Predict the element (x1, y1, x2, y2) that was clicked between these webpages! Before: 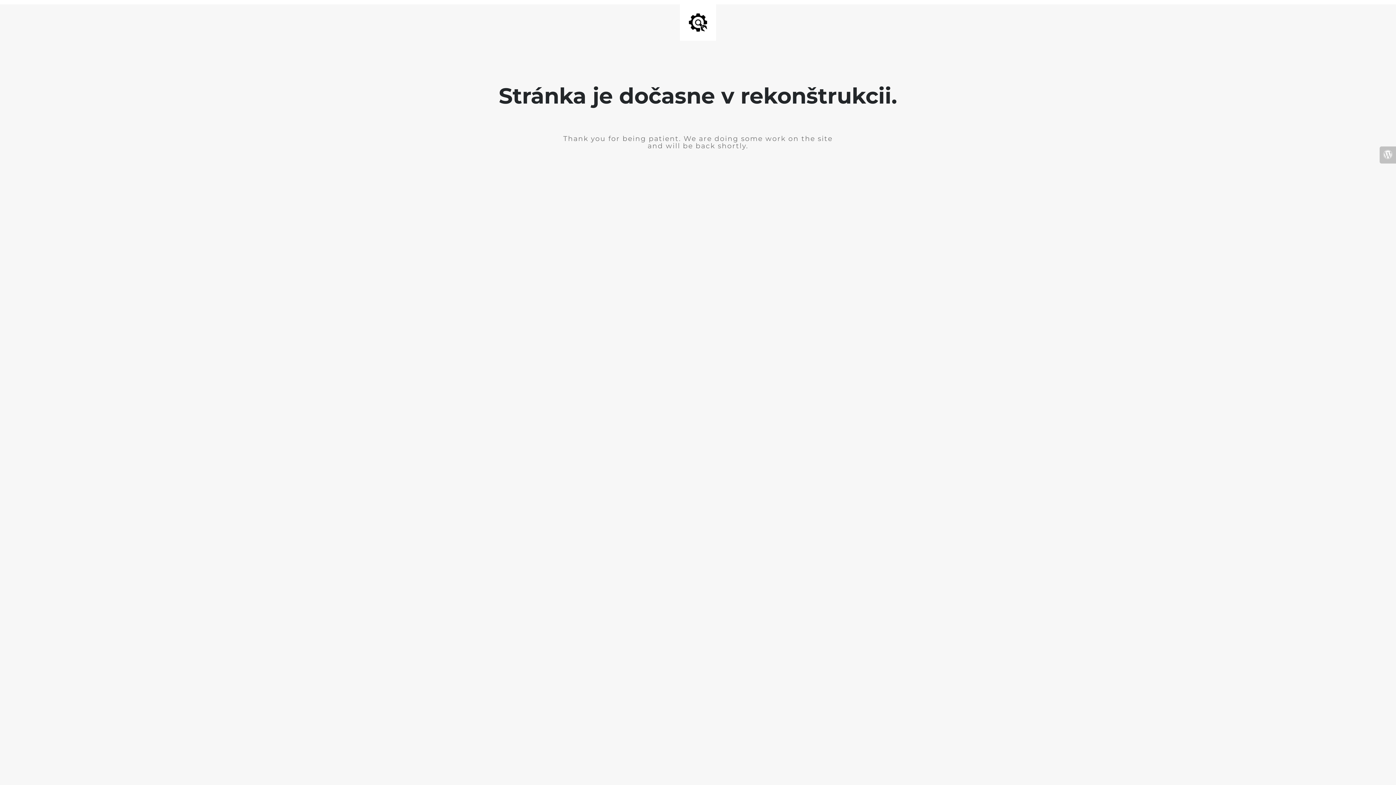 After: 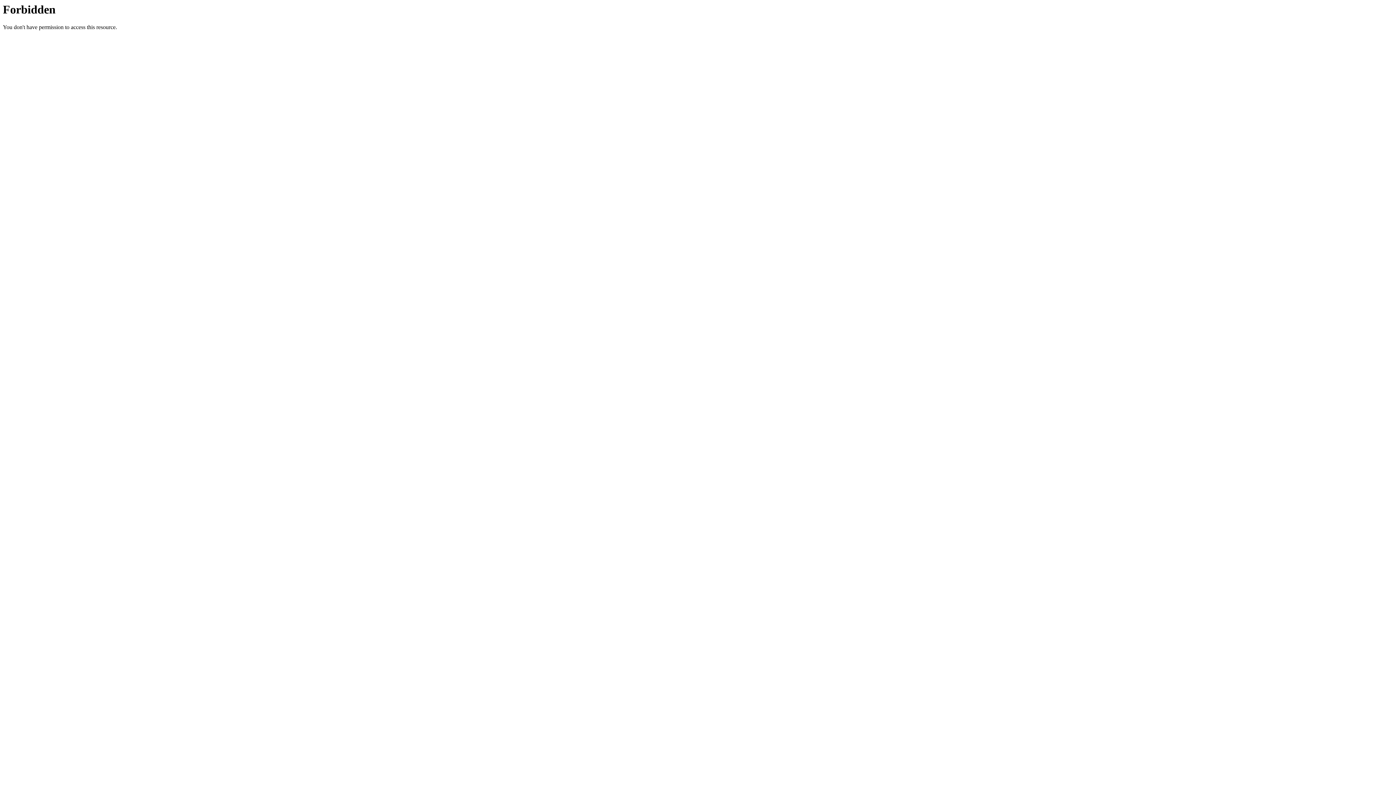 Action: bbox: (1380, 146, 1396, 163)